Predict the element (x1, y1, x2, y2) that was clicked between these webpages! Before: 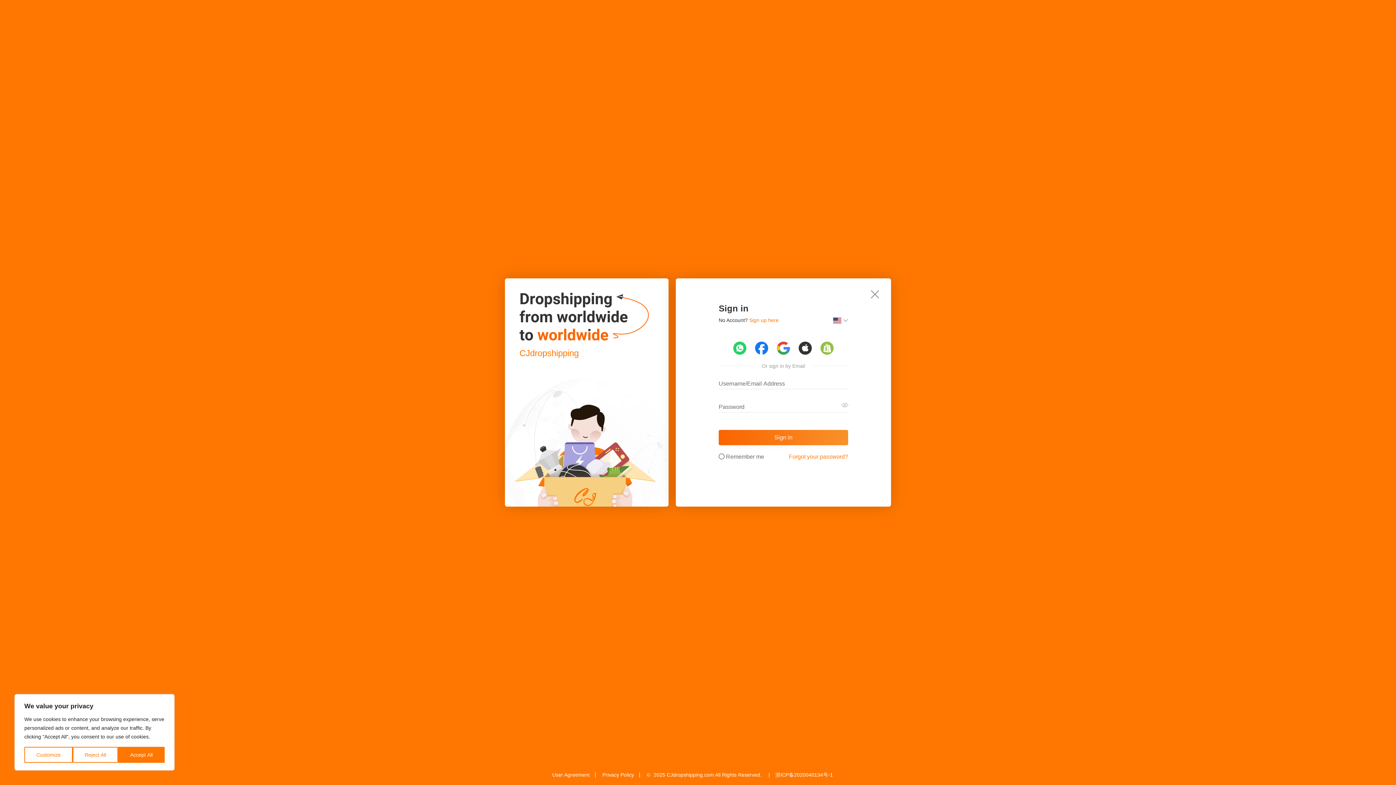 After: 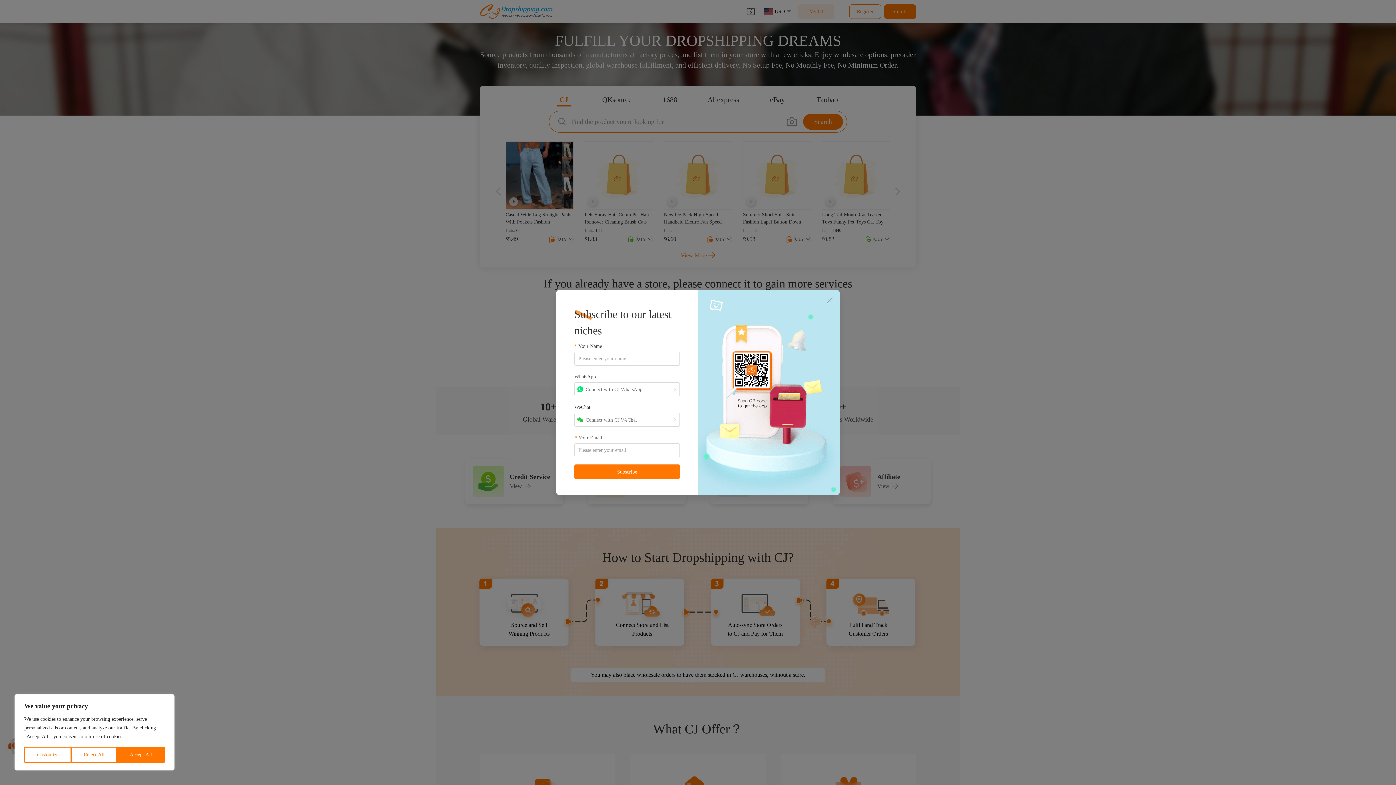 Action: label: CJdropshipping bbox: (519, 347, 649, 359)